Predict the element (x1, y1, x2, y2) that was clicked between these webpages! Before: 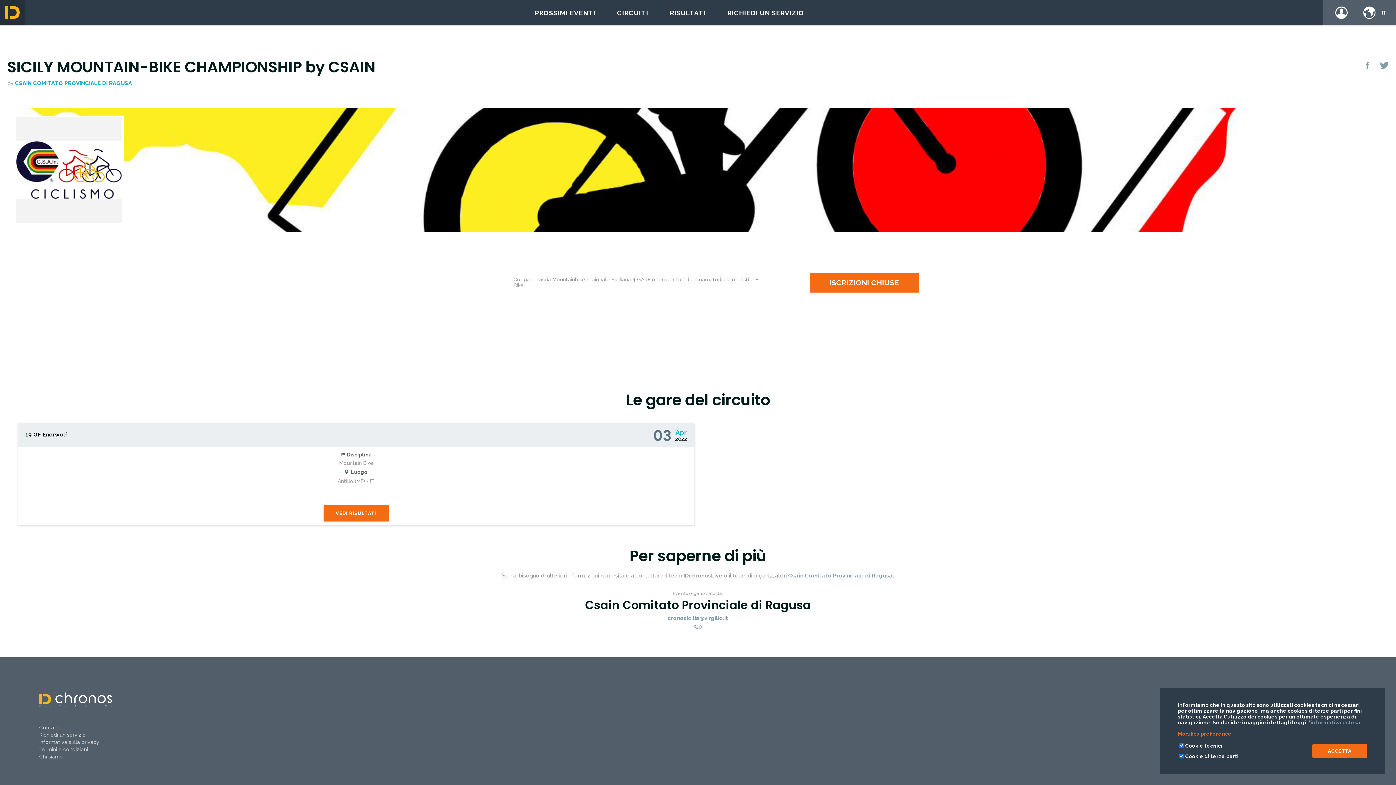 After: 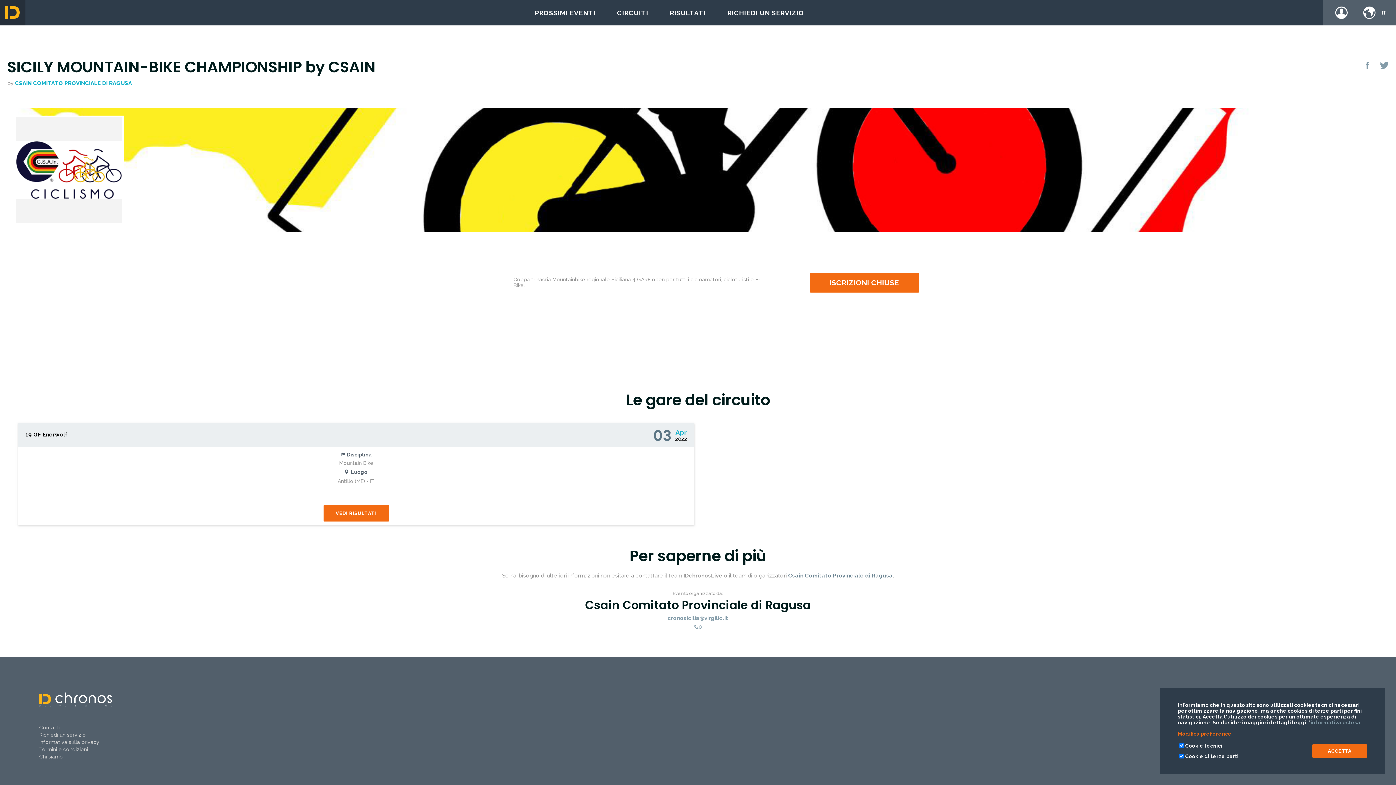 Action: bbox: (788, 572, 893, 579) label: Csain Comitato Provinciale di Ragusa